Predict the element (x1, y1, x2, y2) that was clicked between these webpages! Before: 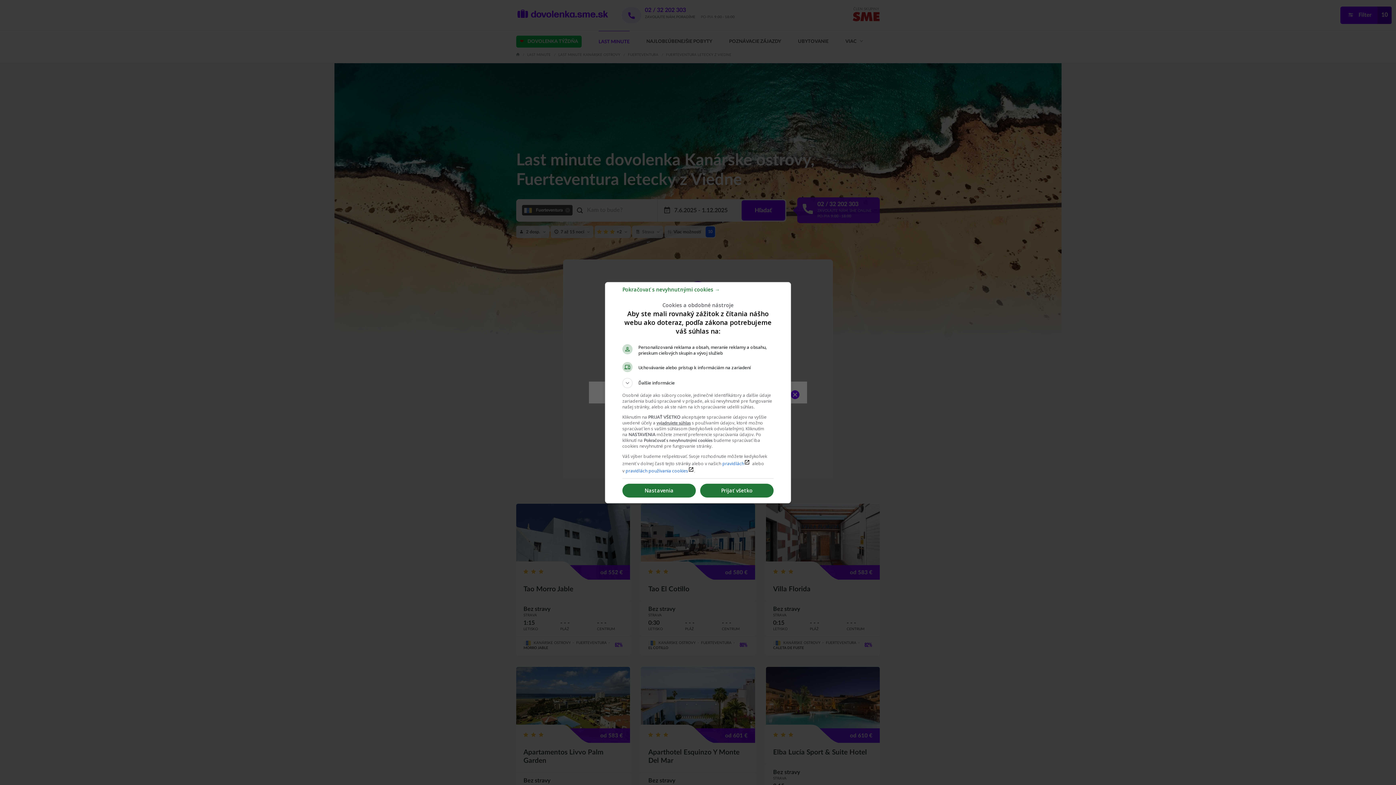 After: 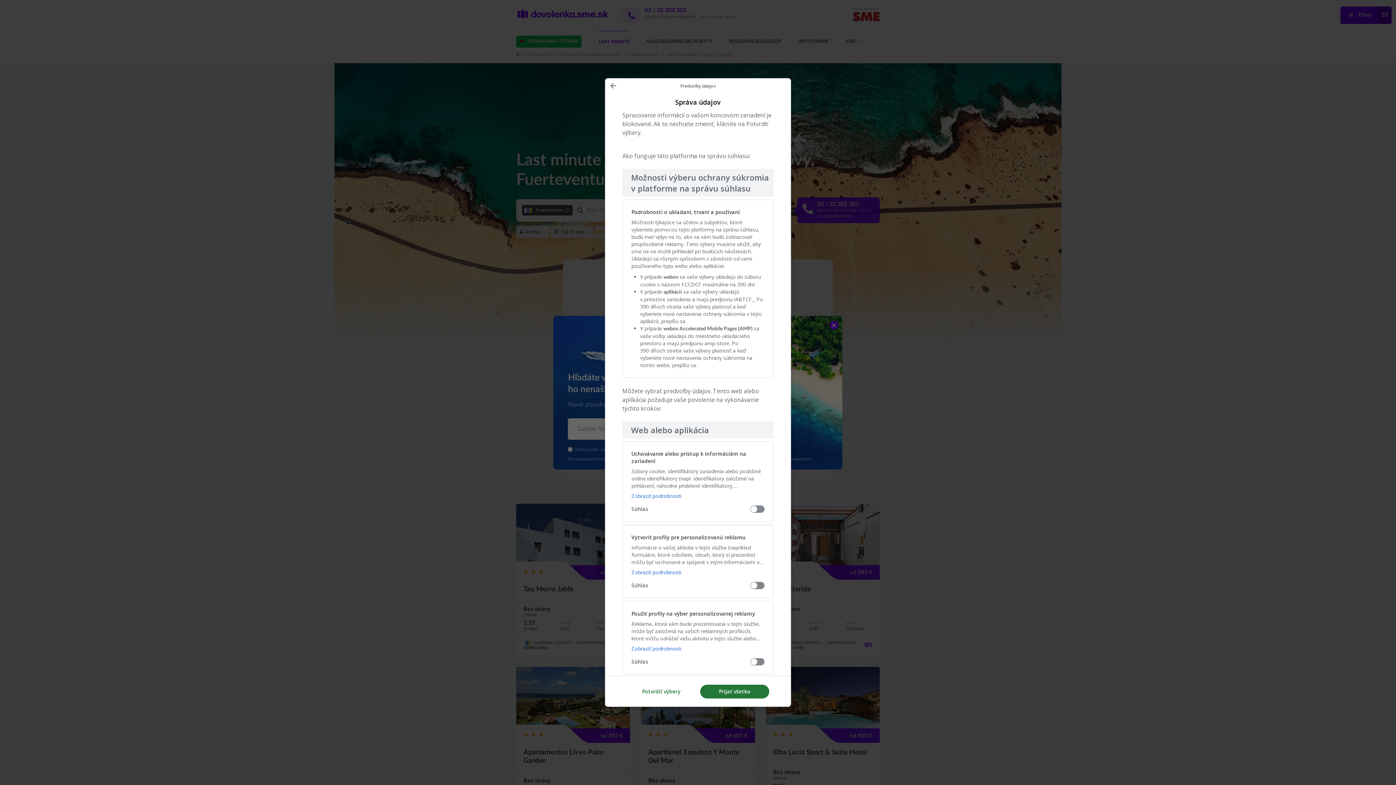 Action: bbox: (622, 484, 696, 497) label: Nastavenia